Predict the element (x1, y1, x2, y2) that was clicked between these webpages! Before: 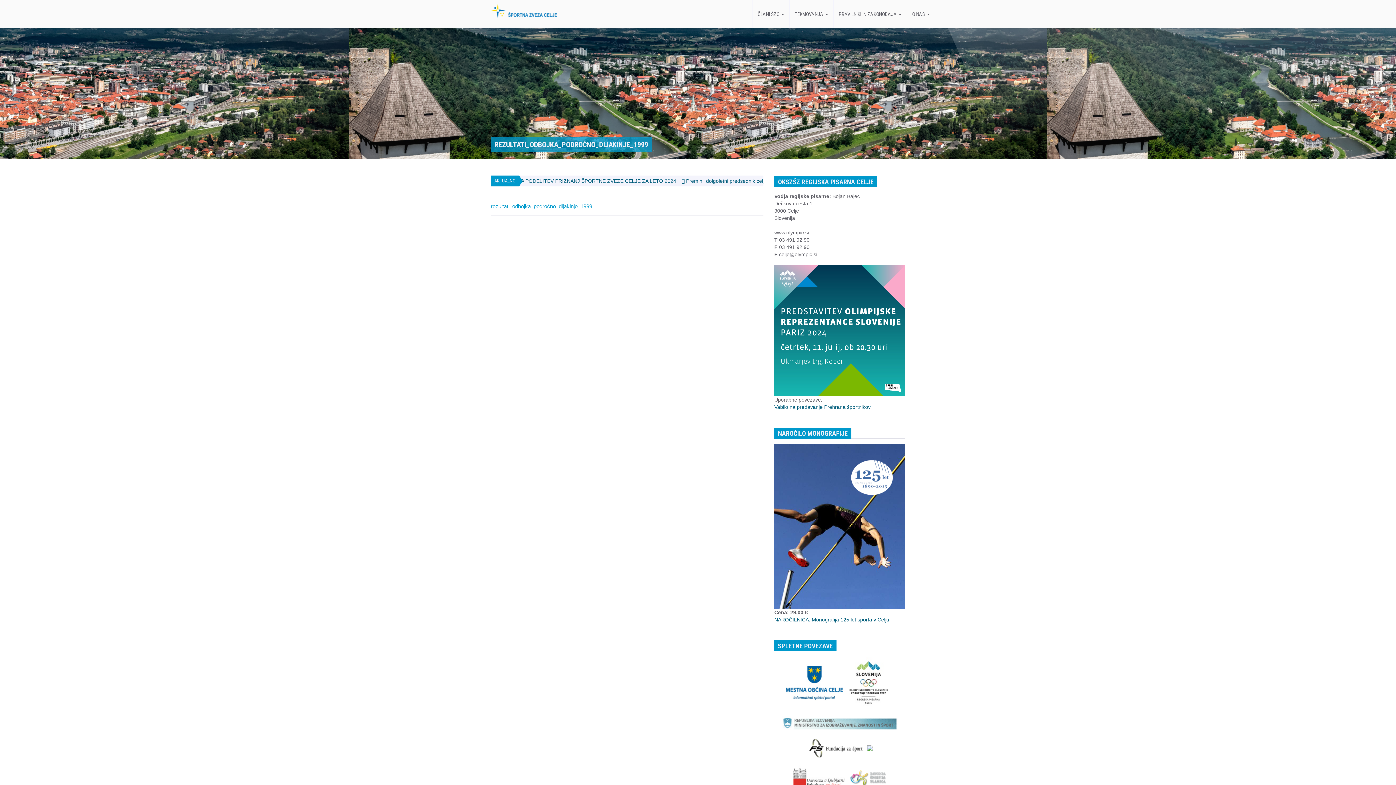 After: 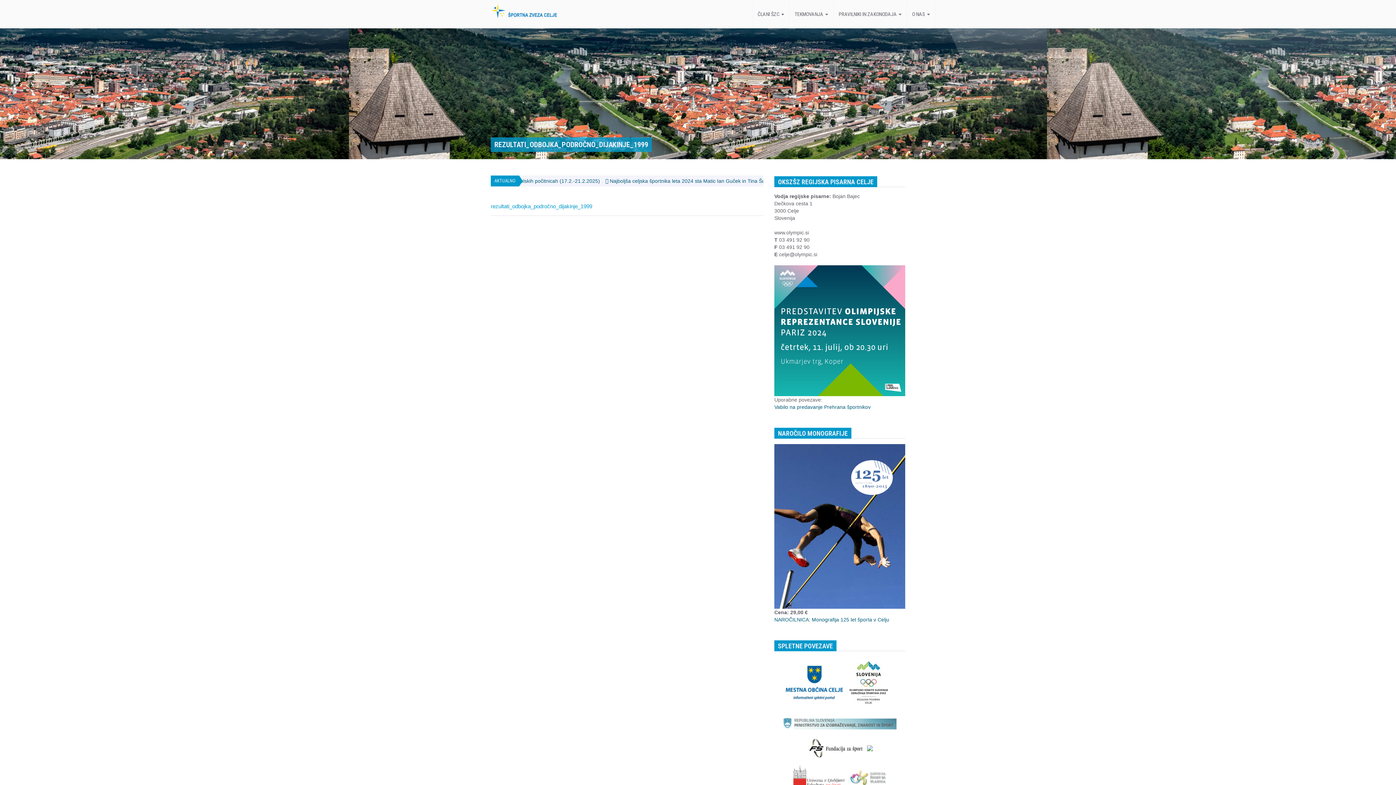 Action: bbox: (847, 773, 887, 780)